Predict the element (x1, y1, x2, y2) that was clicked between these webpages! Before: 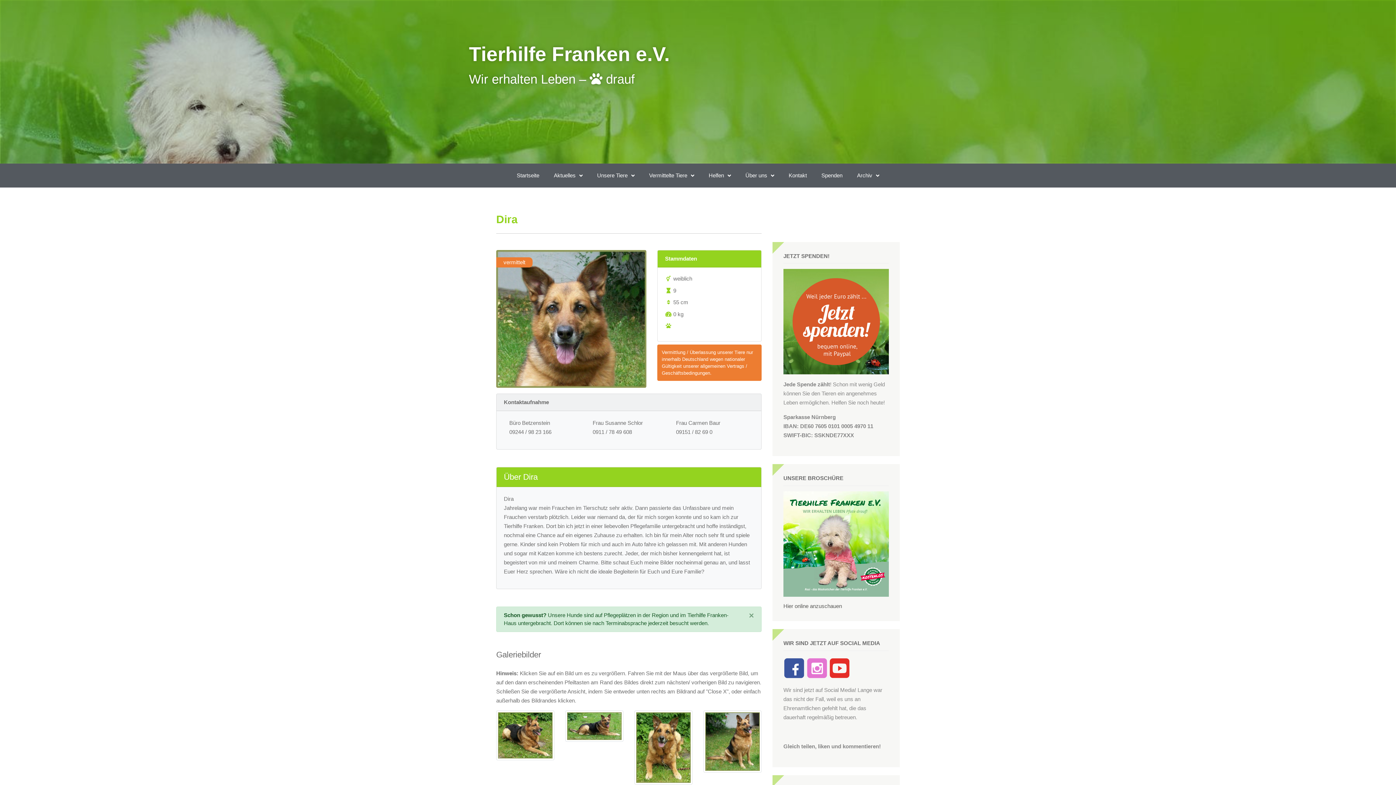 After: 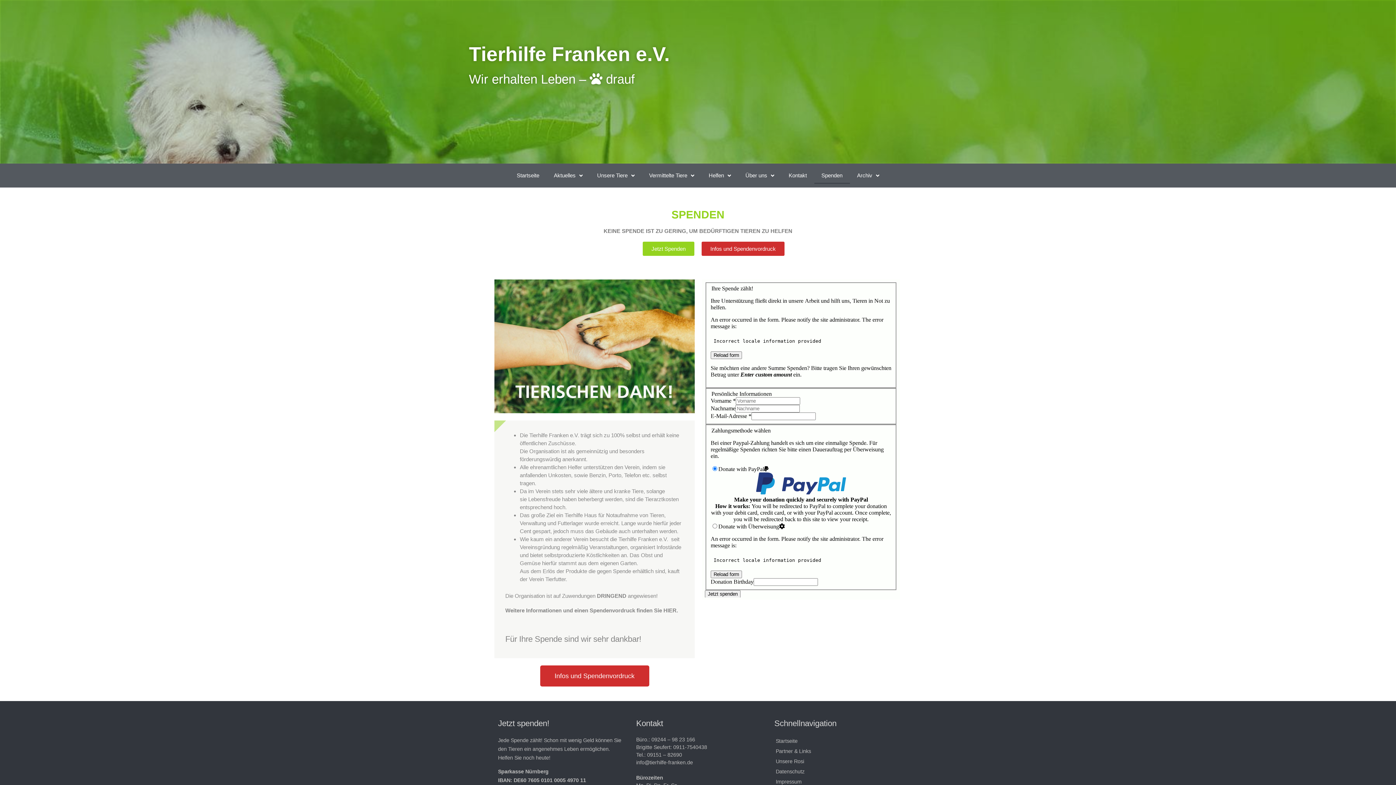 Action: bbox: (814, 167, 850, 184) label: Spenden